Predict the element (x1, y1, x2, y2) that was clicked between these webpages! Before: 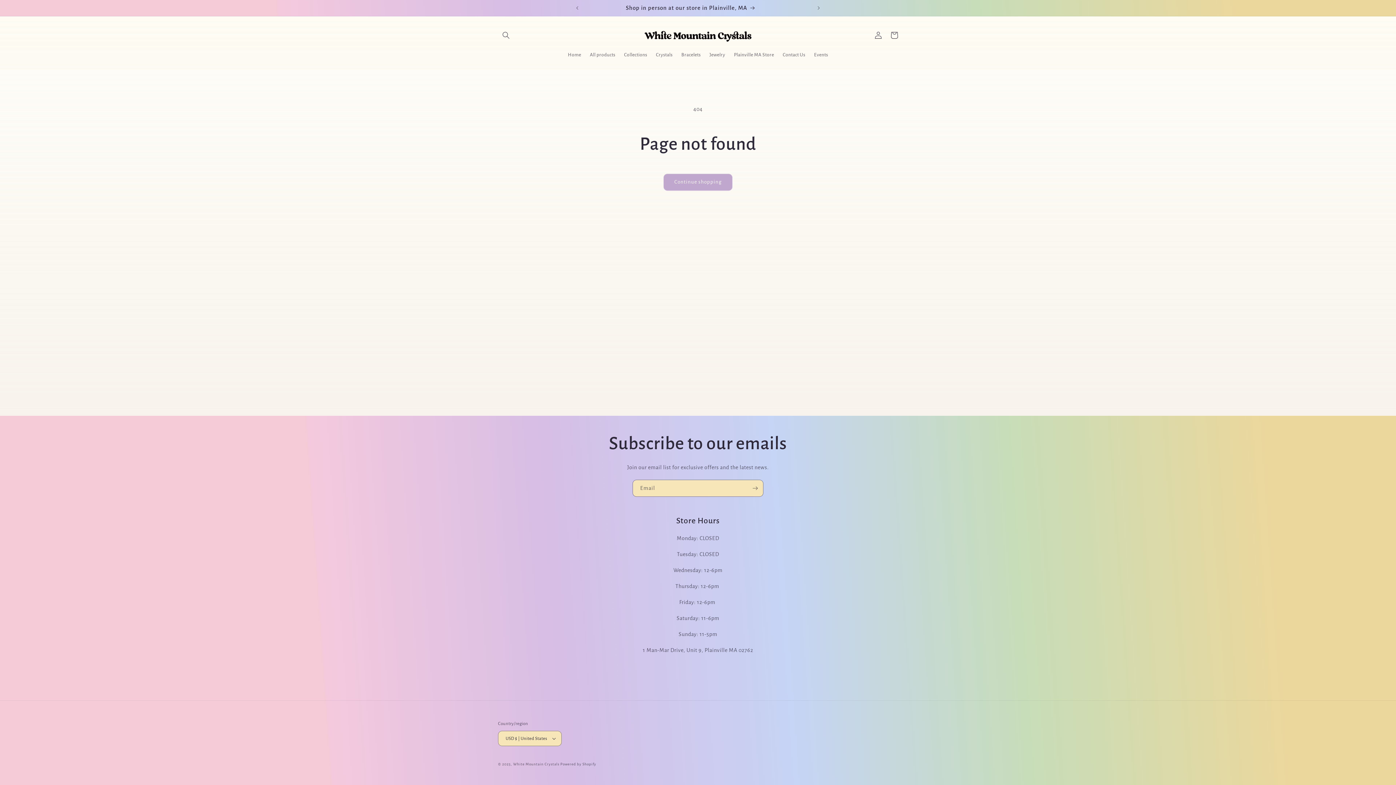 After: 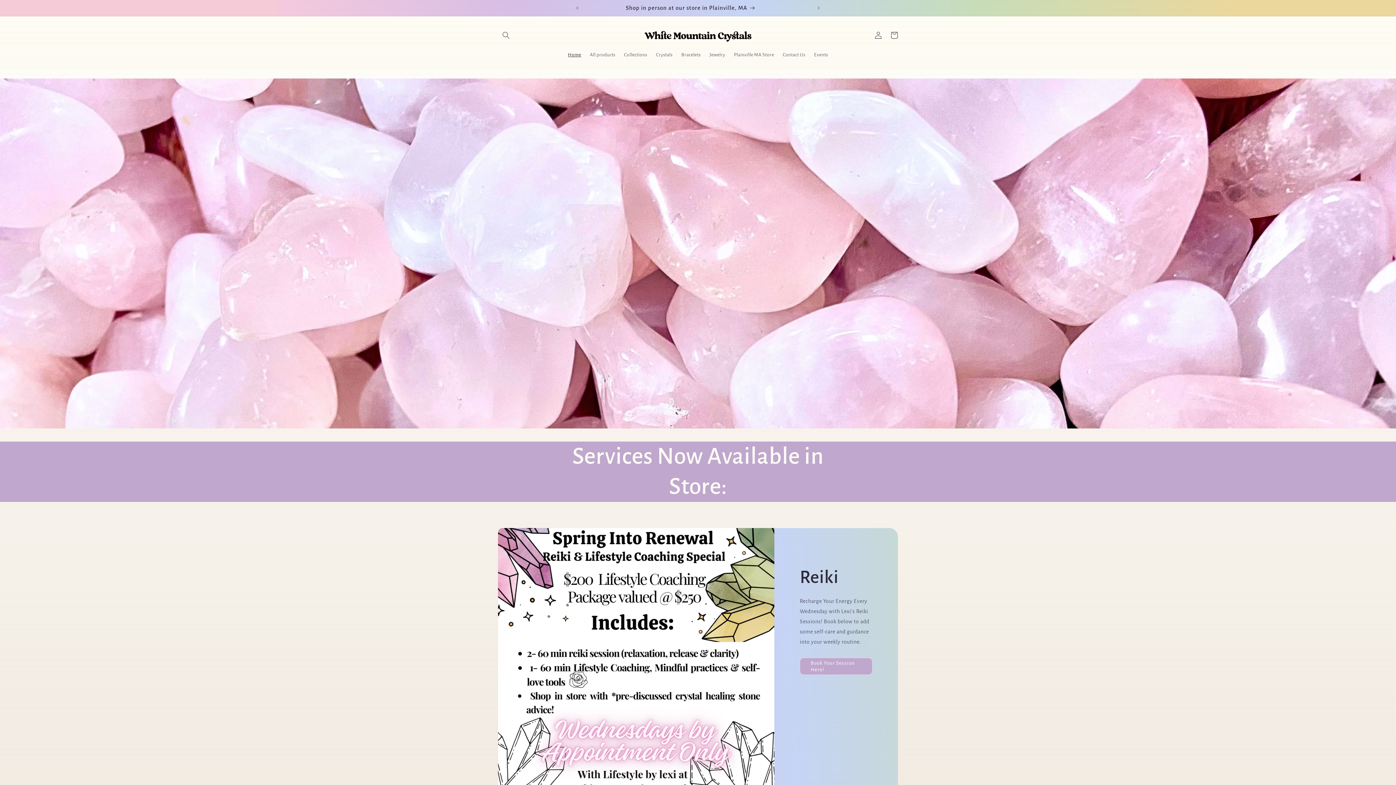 Action: bbox: (513, 762, 560, 766) label: White Mountain Crystals 